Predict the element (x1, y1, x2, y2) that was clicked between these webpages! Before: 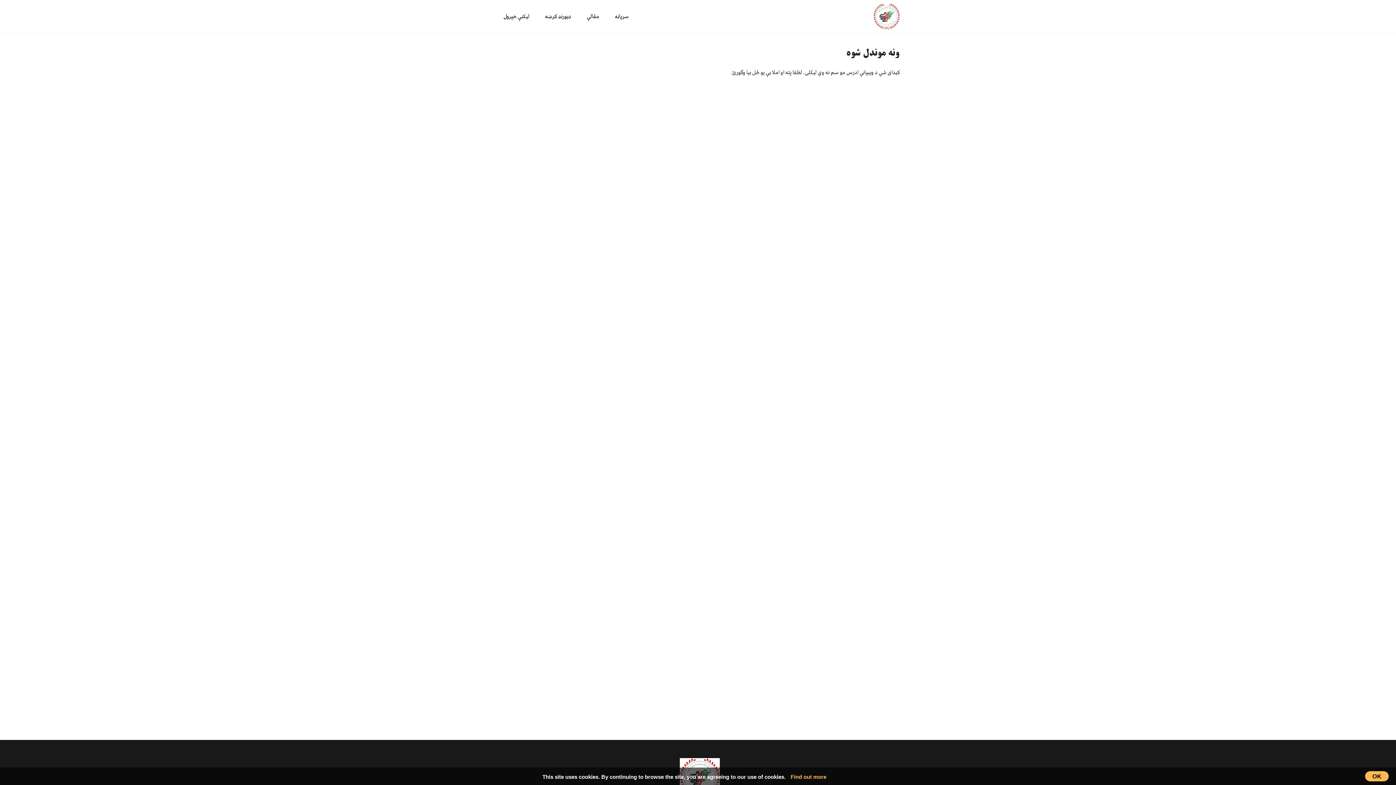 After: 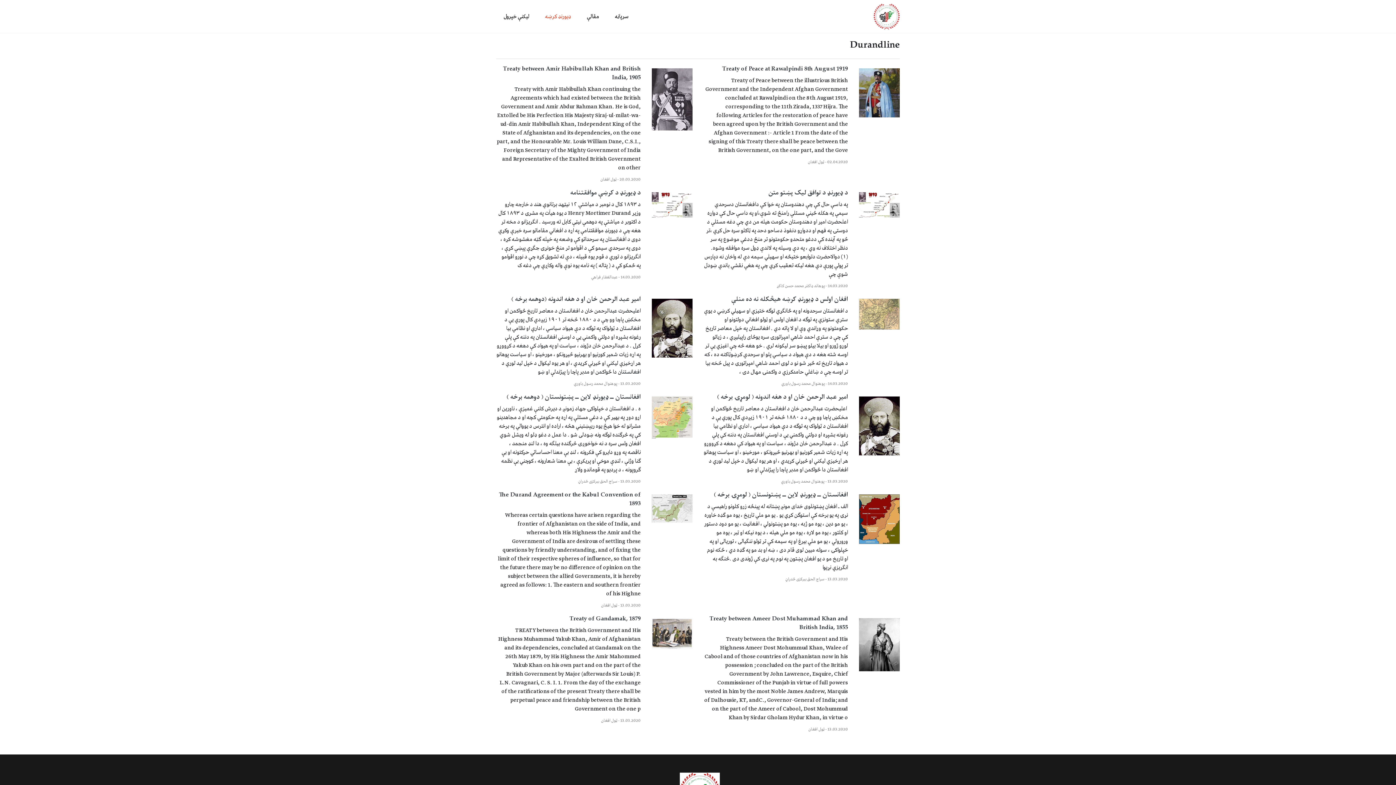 Action: label: ډیورنډ کرښه bbox: (539, 4, 576, 28)